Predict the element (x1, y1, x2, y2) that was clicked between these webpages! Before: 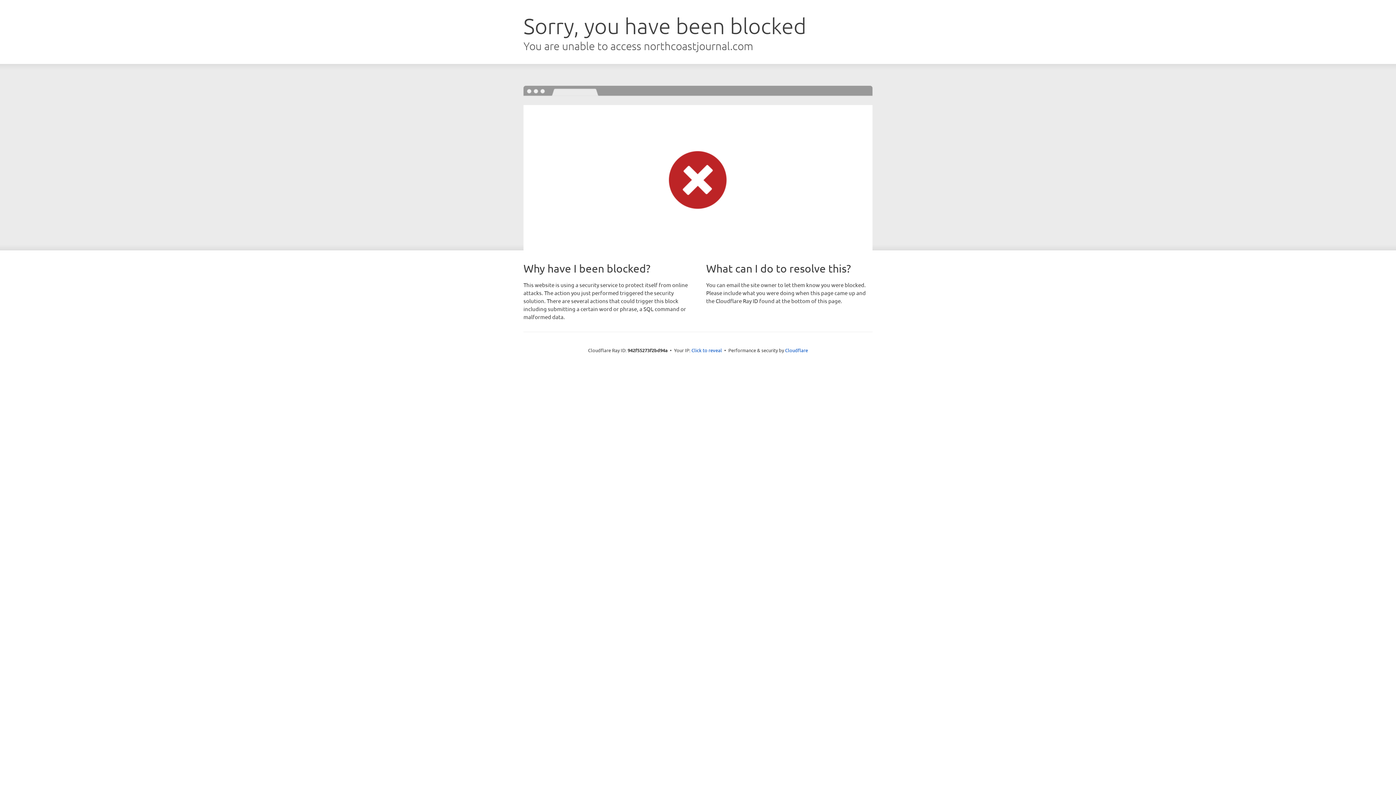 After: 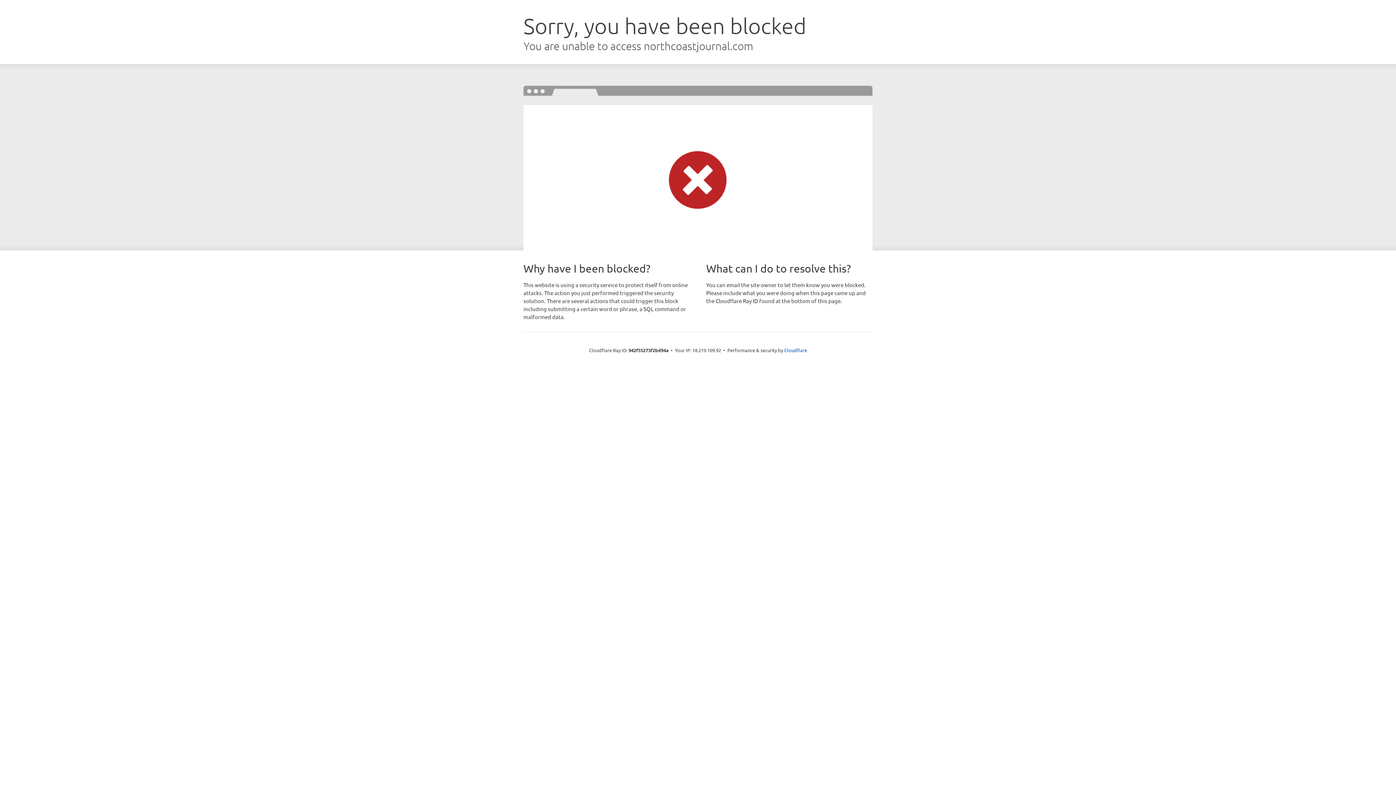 Action: label: Click to reveal bbox: (691, 346, 722, 353)